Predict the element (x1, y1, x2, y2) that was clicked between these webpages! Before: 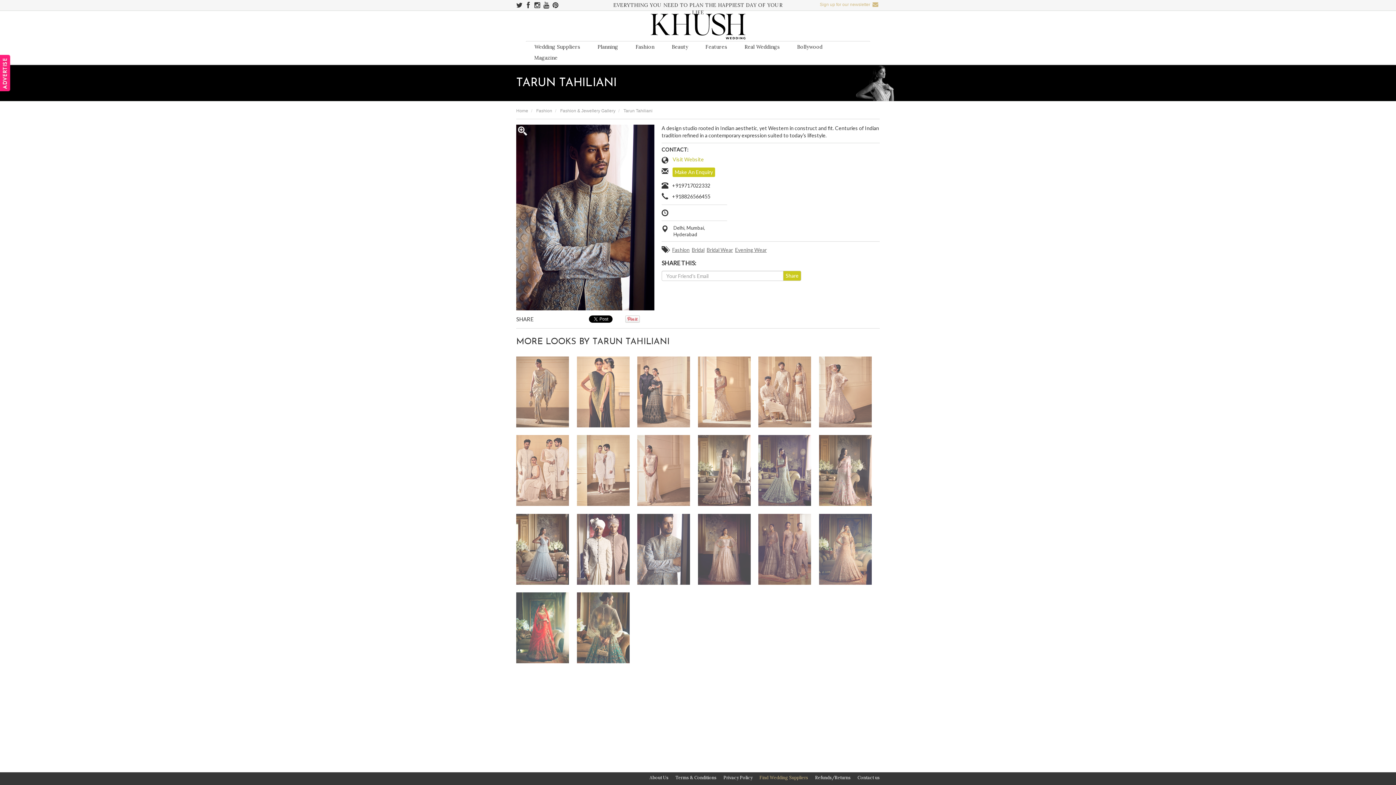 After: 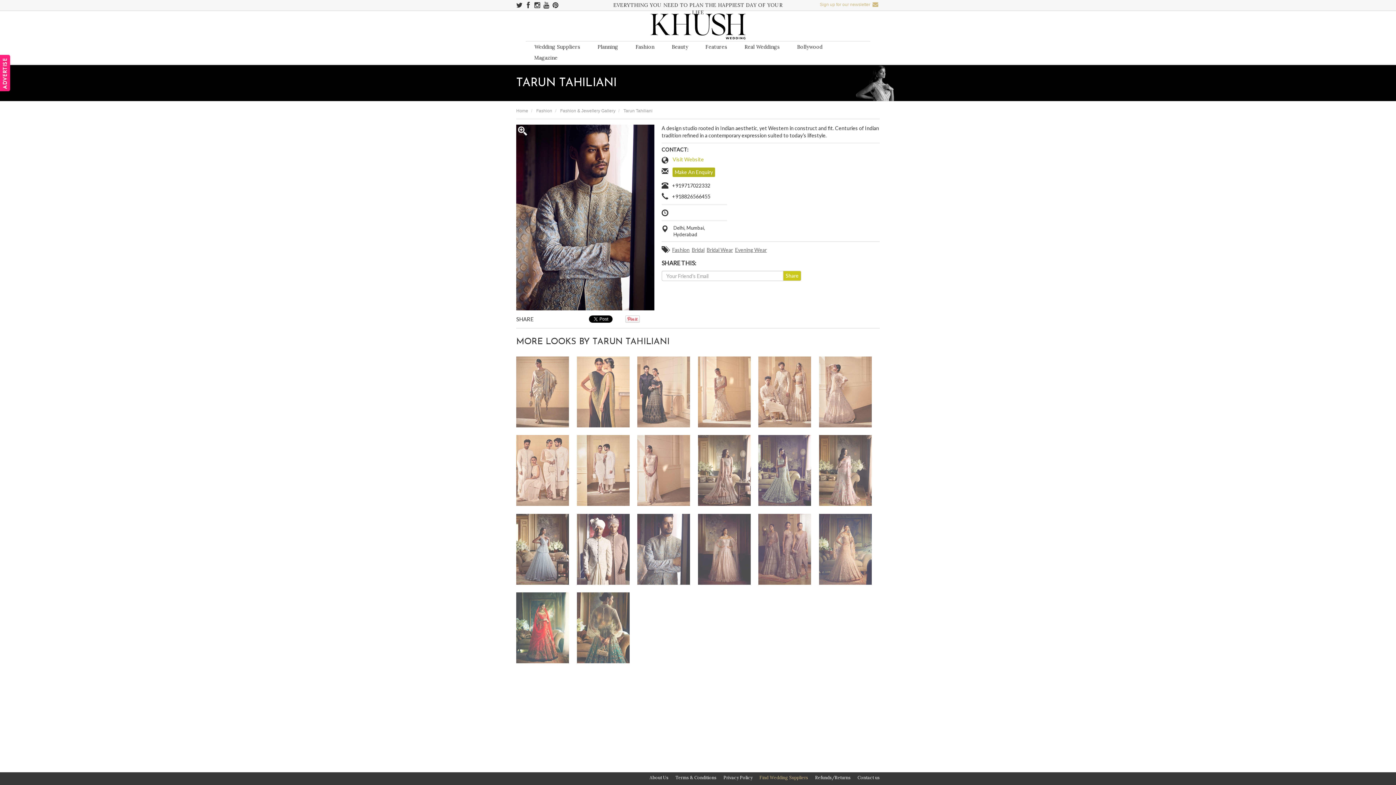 Action: label: Make An Enquiry bbox: (672, 167, 715, 177)